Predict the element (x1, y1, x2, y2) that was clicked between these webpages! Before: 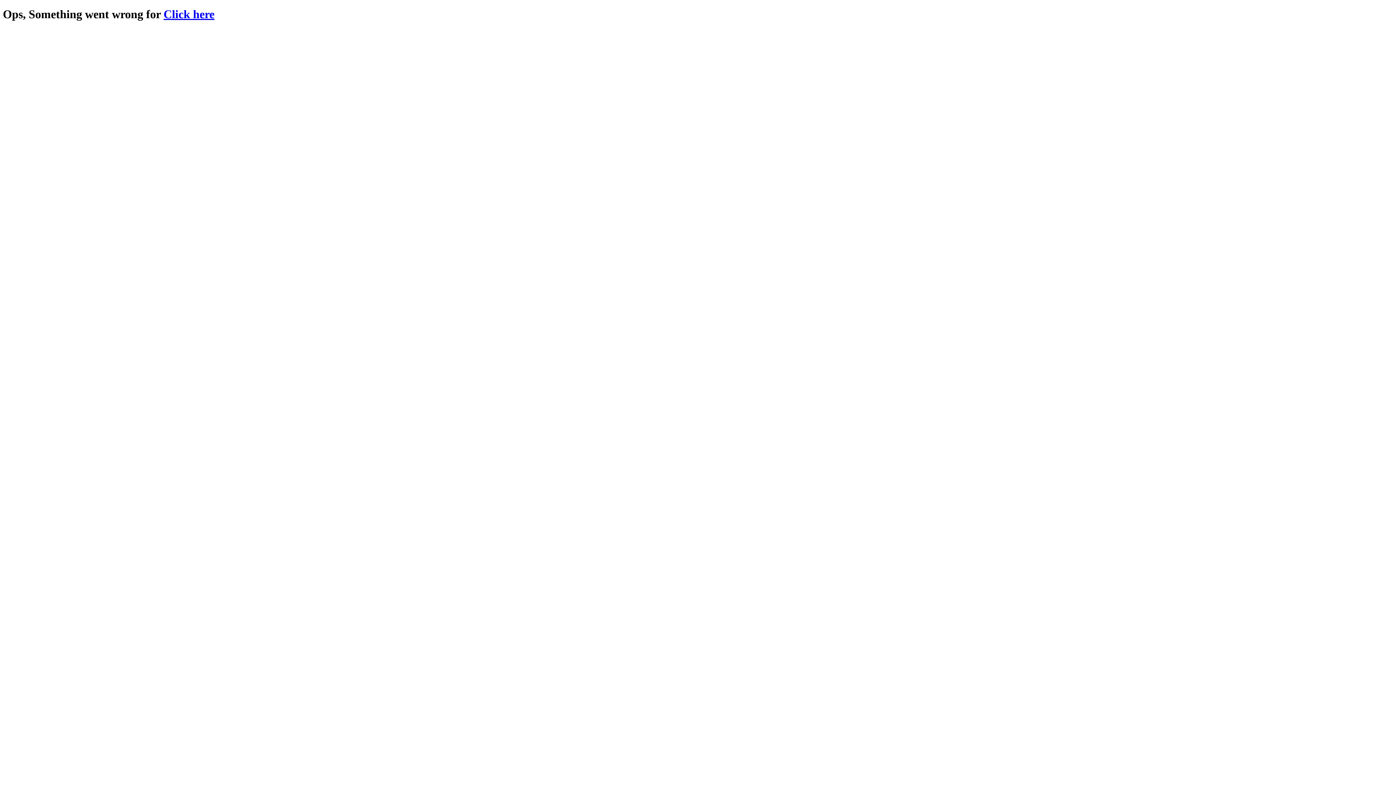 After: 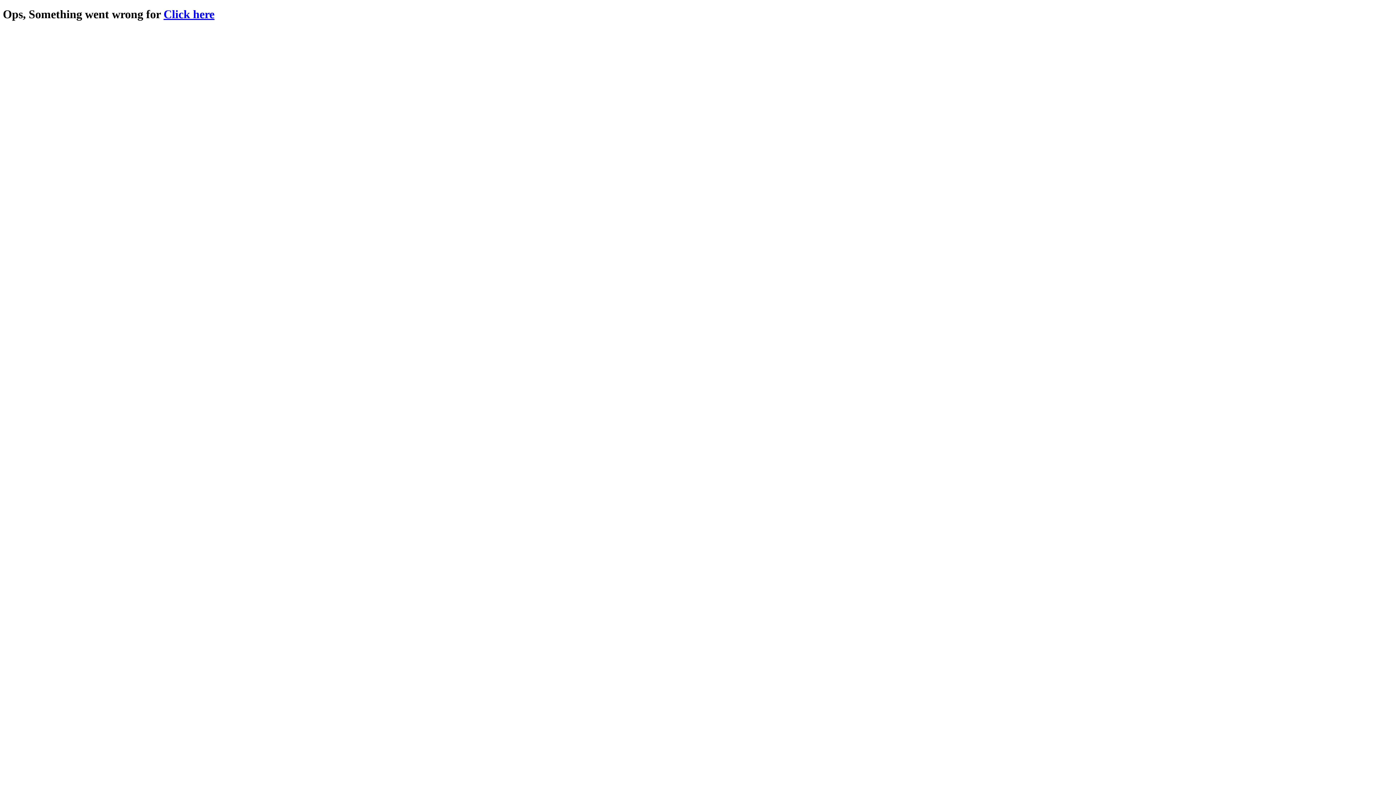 Action: bbox: (163, 7, 214, 20) label: Click here